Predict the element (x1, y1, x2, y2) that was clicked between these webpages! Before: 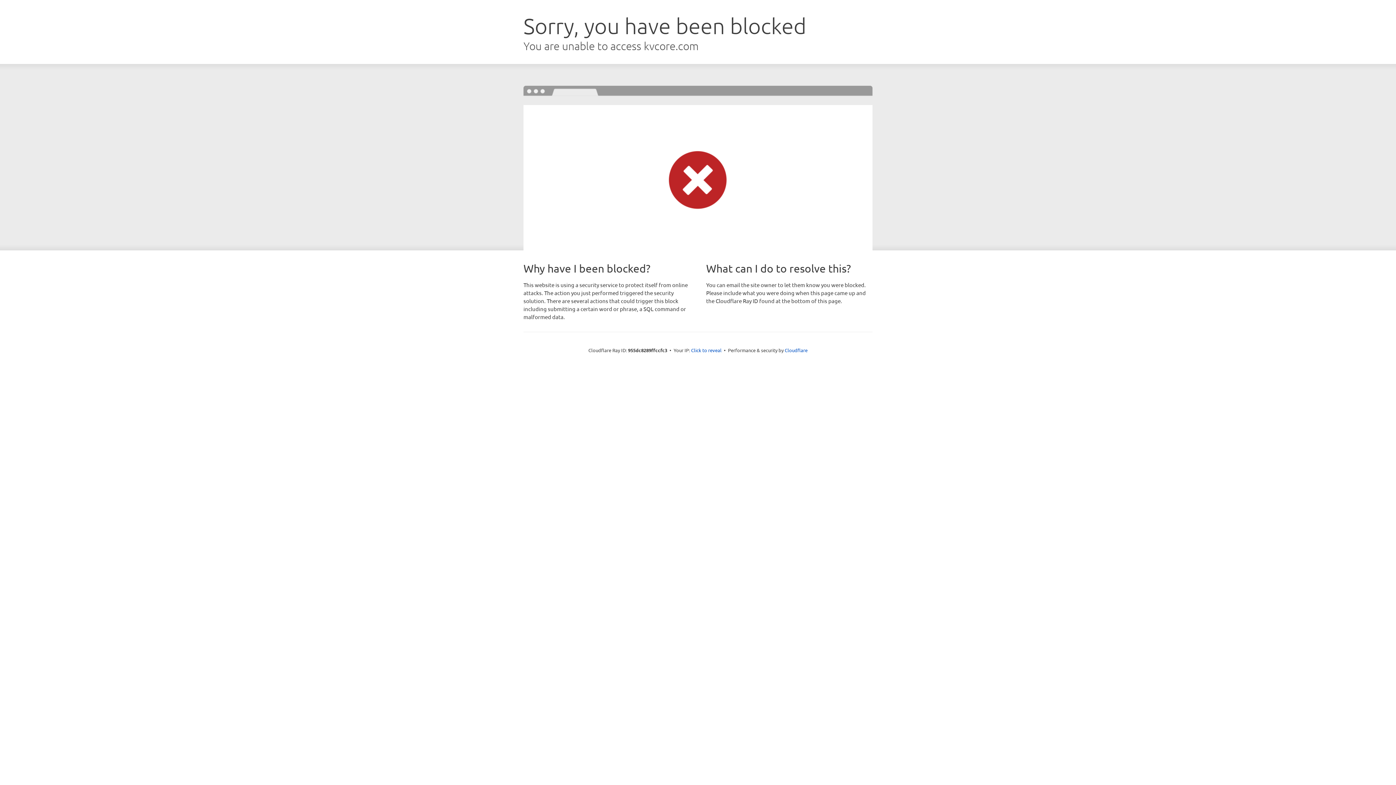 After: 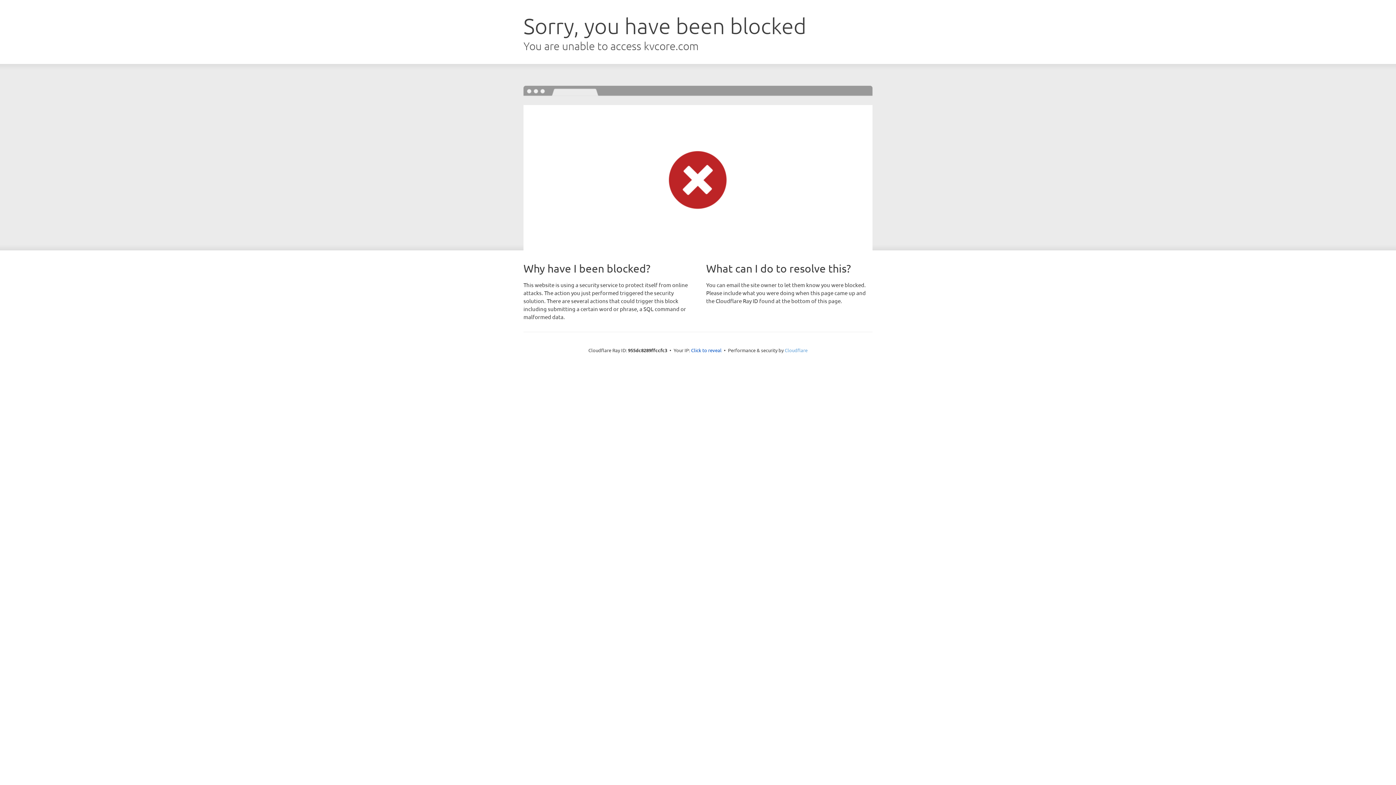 Action: label: Cloudflare bbox: (784, 347, 807, 353)